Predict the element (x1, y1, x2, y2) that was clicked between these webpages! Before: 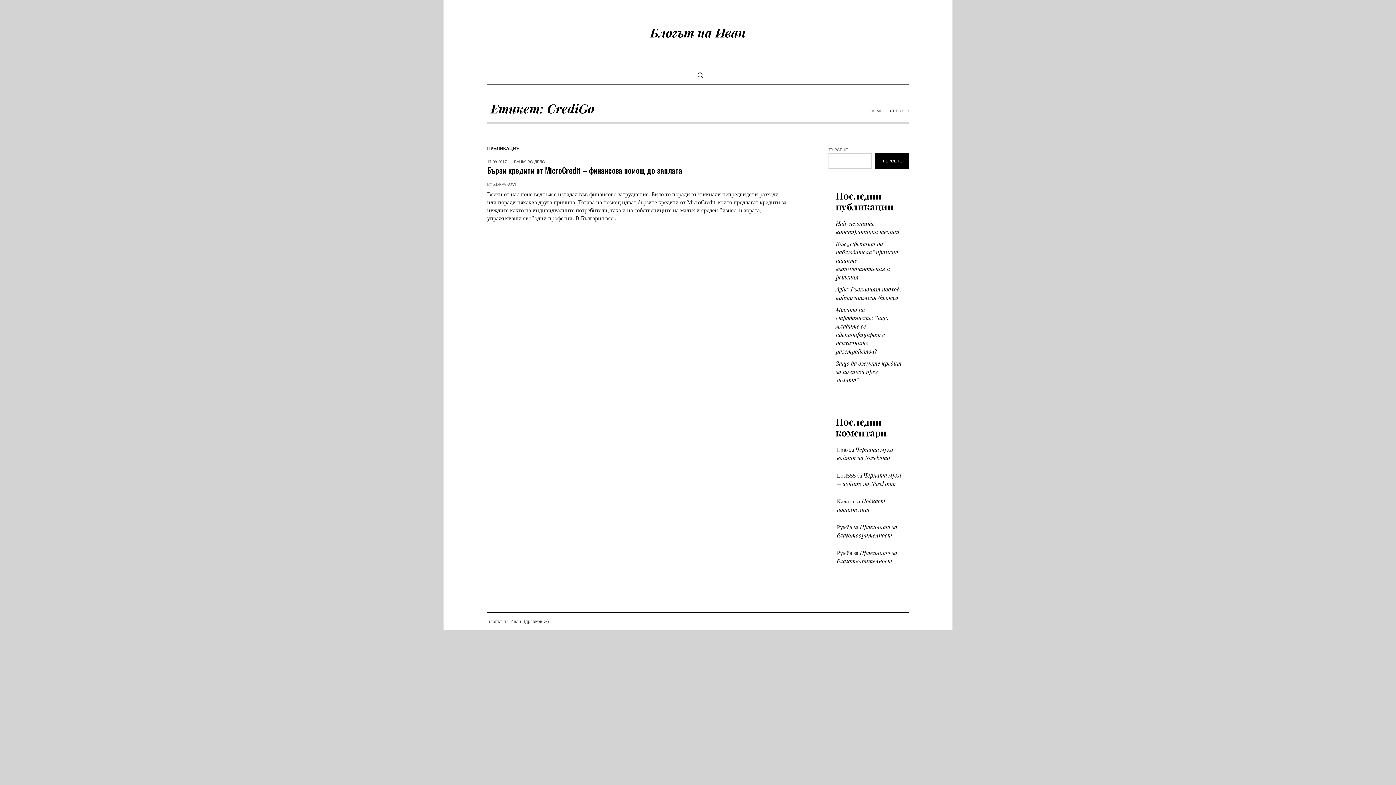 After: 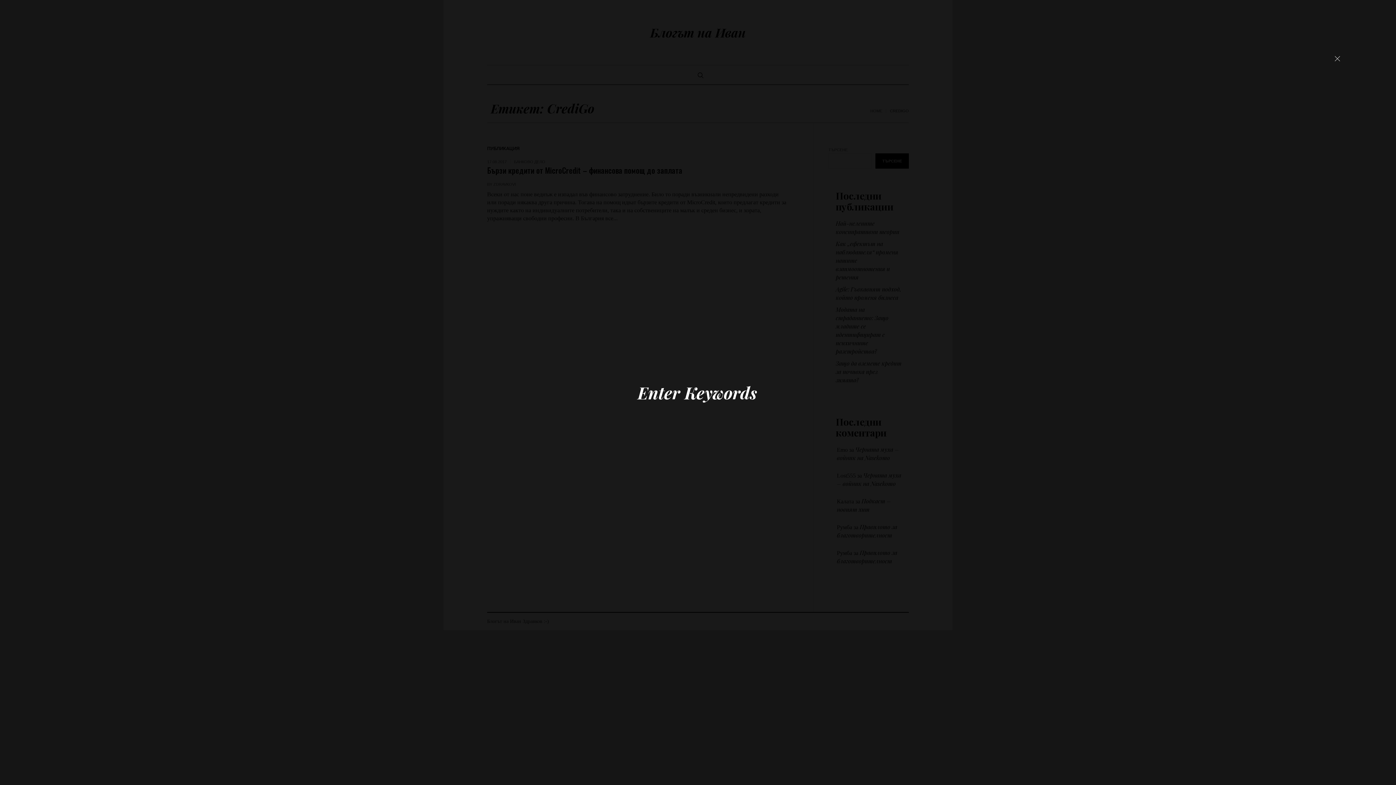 Action: bbox: (697, 71, 704, 78)